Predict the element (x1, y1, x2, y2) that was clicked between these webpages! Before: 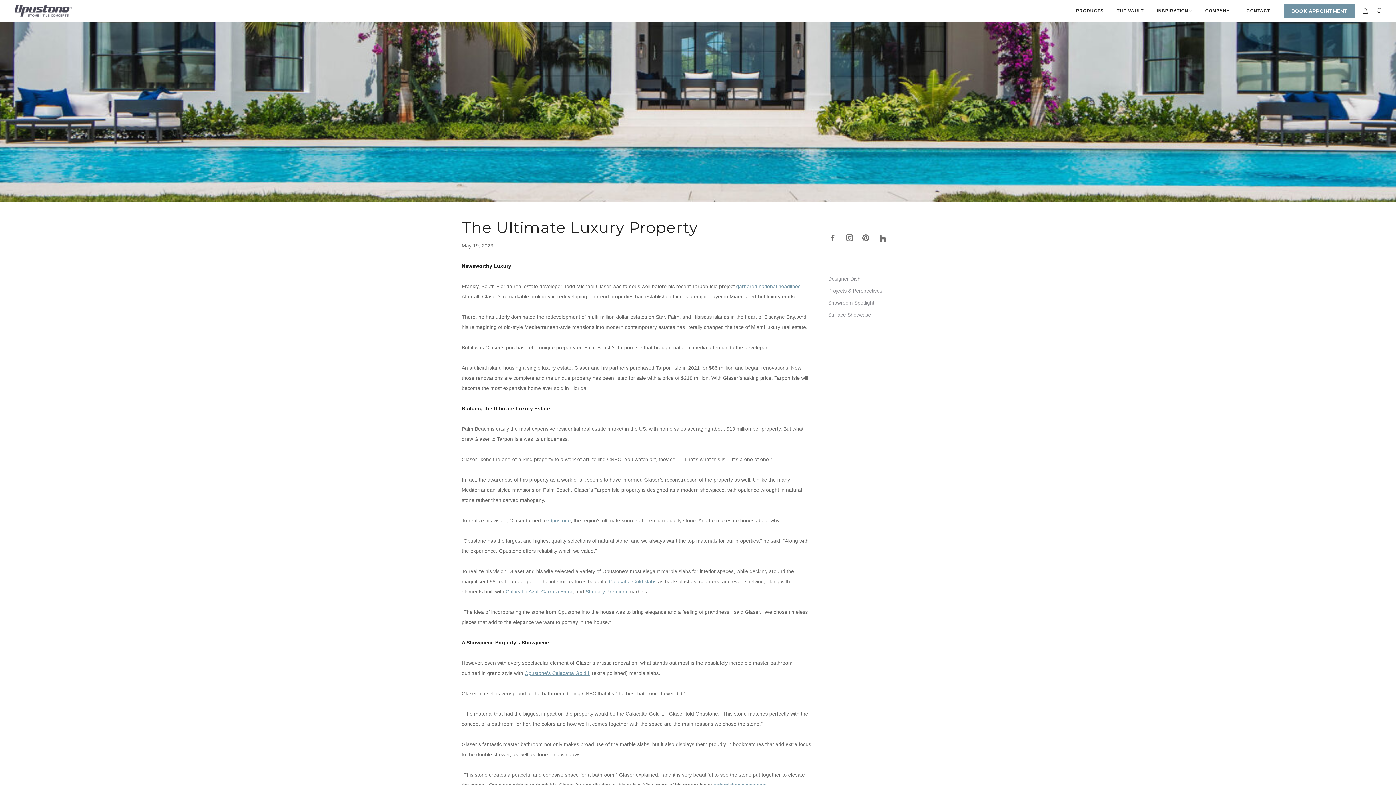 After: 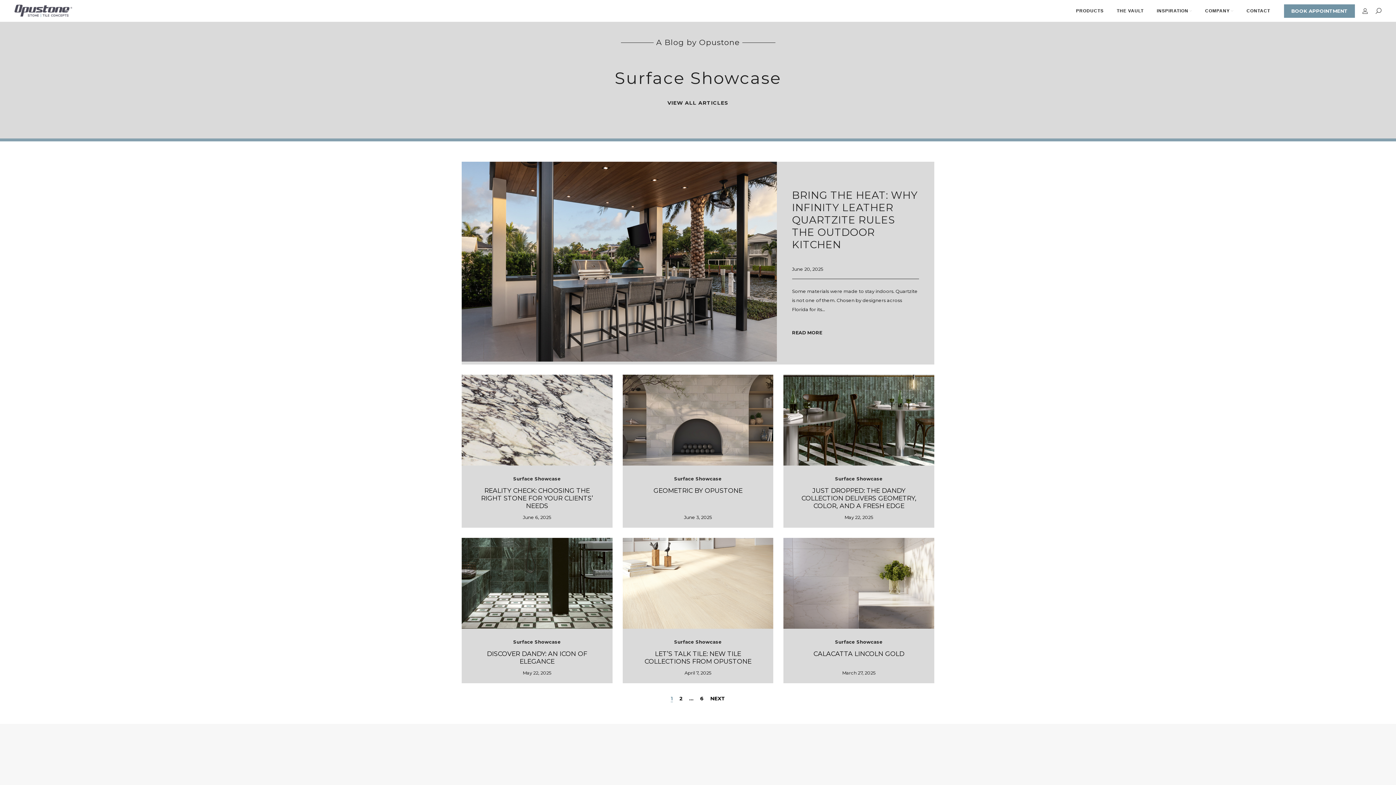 Action: bbox: (828, 309, 871, 319) label: Surface Showcase